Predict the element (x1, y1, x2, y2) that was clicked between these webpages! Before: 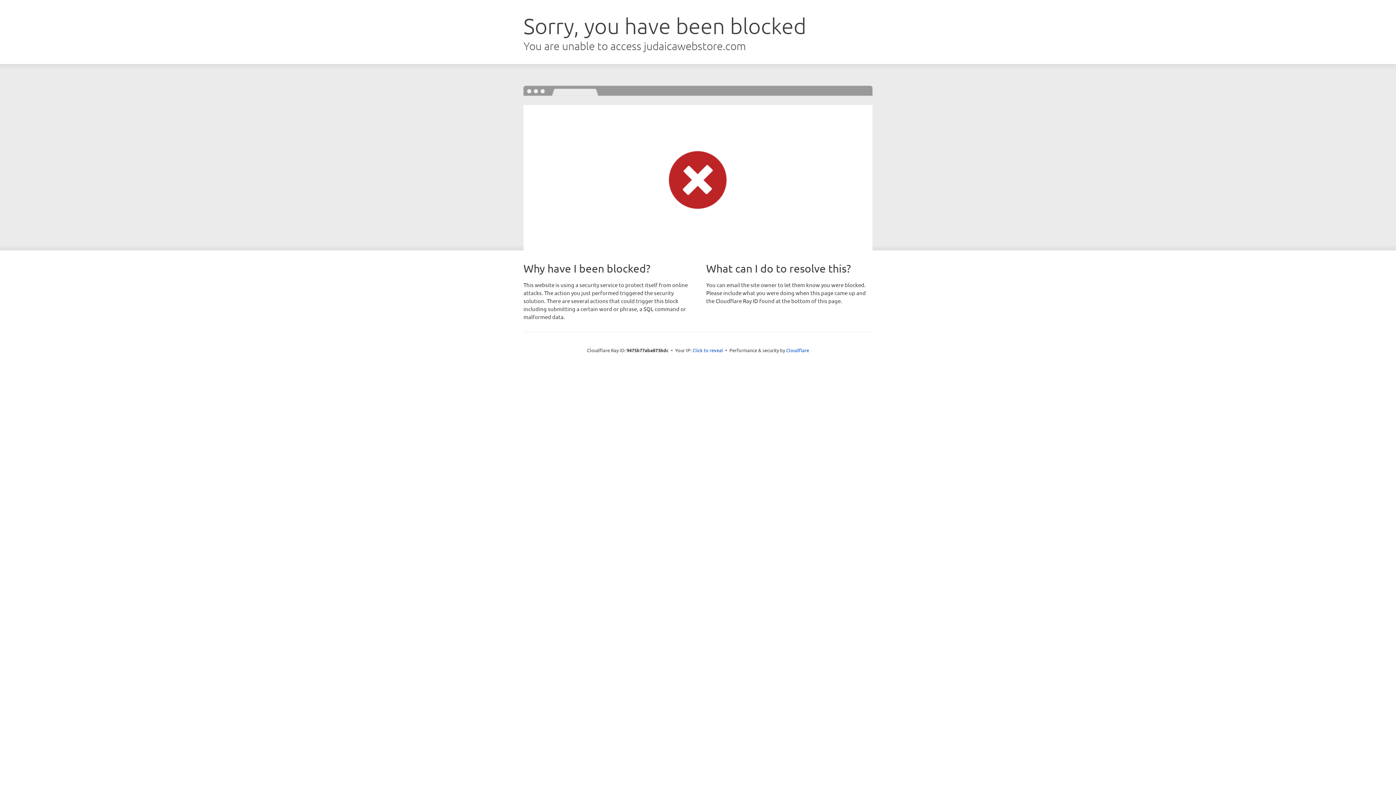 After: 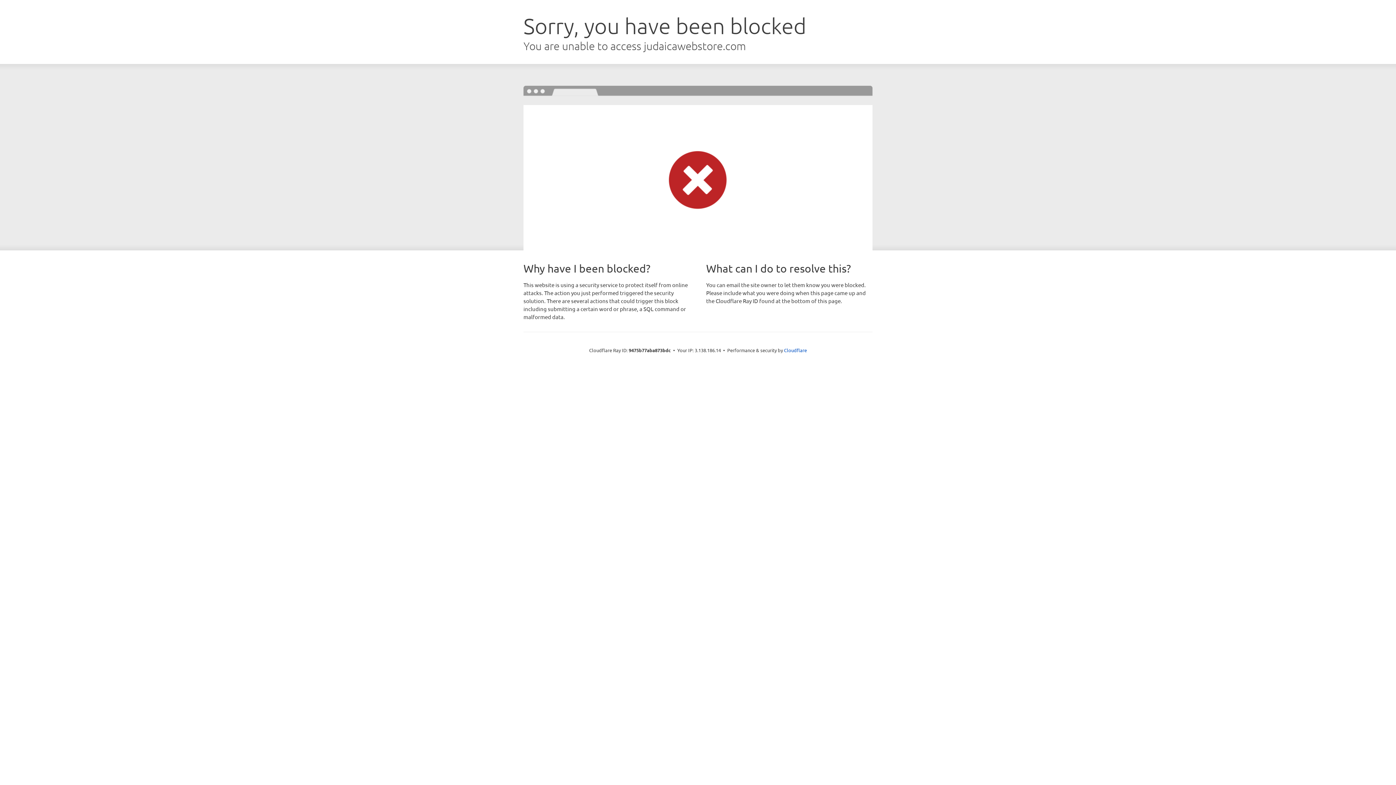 Action: label: Click to reveal bbox: (692, 346, 723, 353)